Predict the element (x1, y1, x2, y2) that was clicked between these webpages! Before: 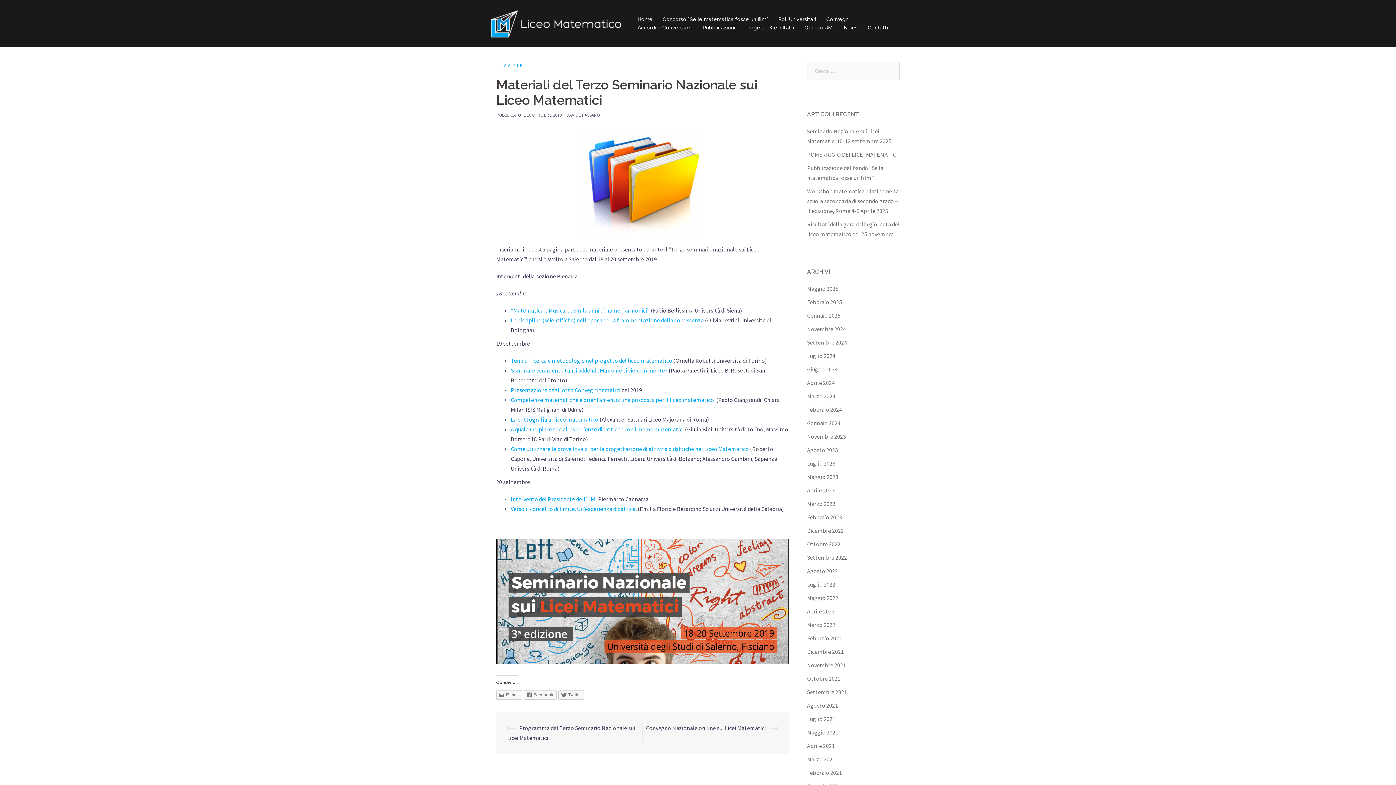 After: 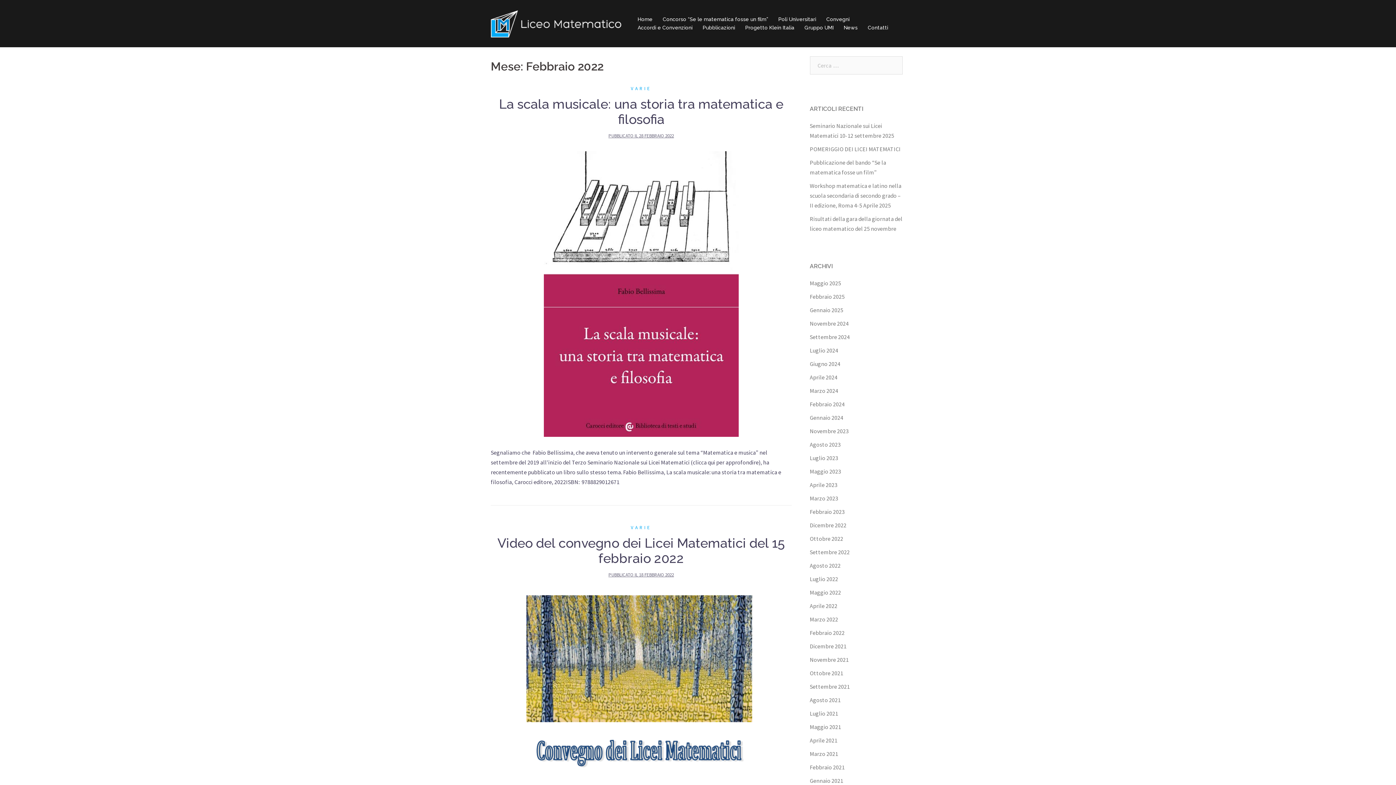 Action: bbox: (807, 634, 842, 642) label: Febbraio 2022